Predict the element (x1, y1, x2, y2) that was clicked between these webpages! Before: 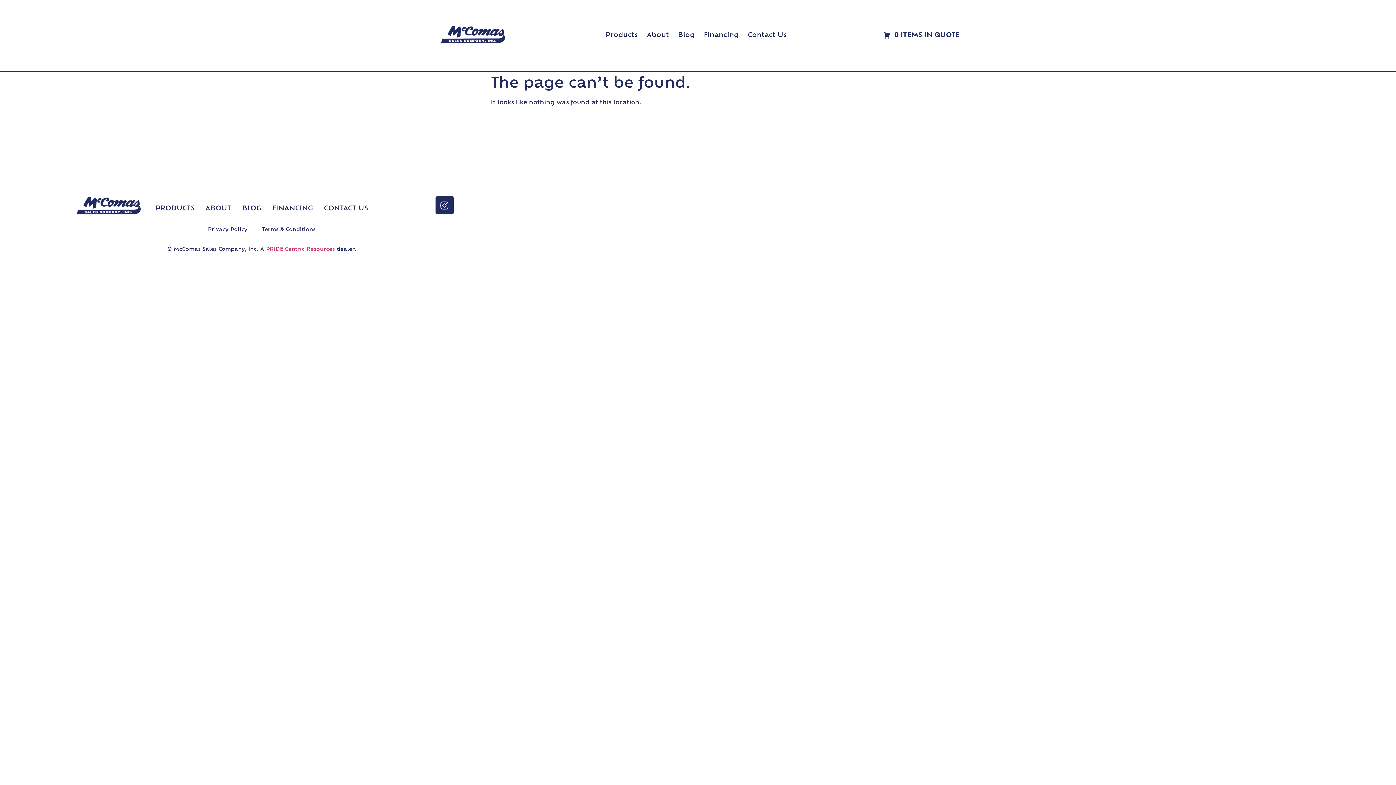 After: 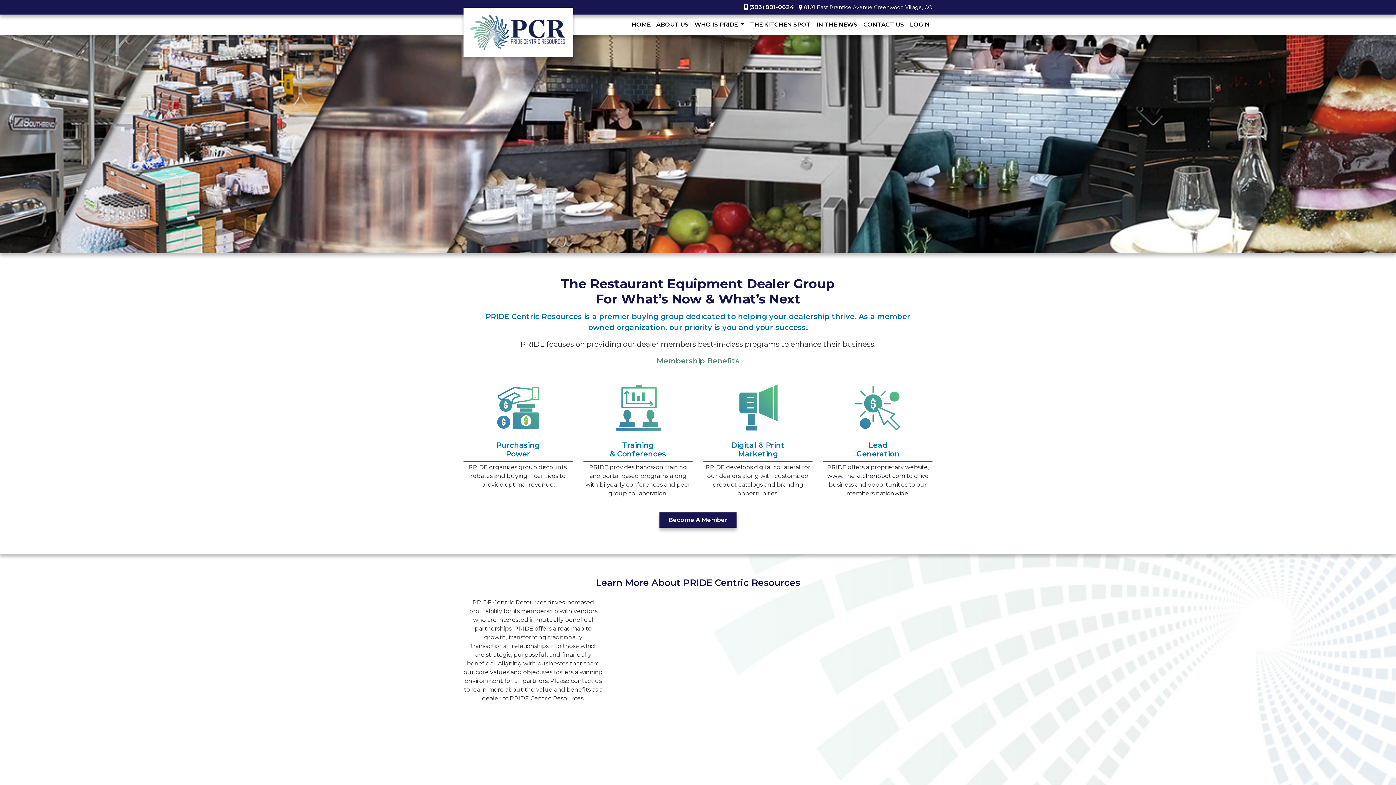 Action: label: PRIDE Centric Resources bbox: (266, 246, 334, 252)